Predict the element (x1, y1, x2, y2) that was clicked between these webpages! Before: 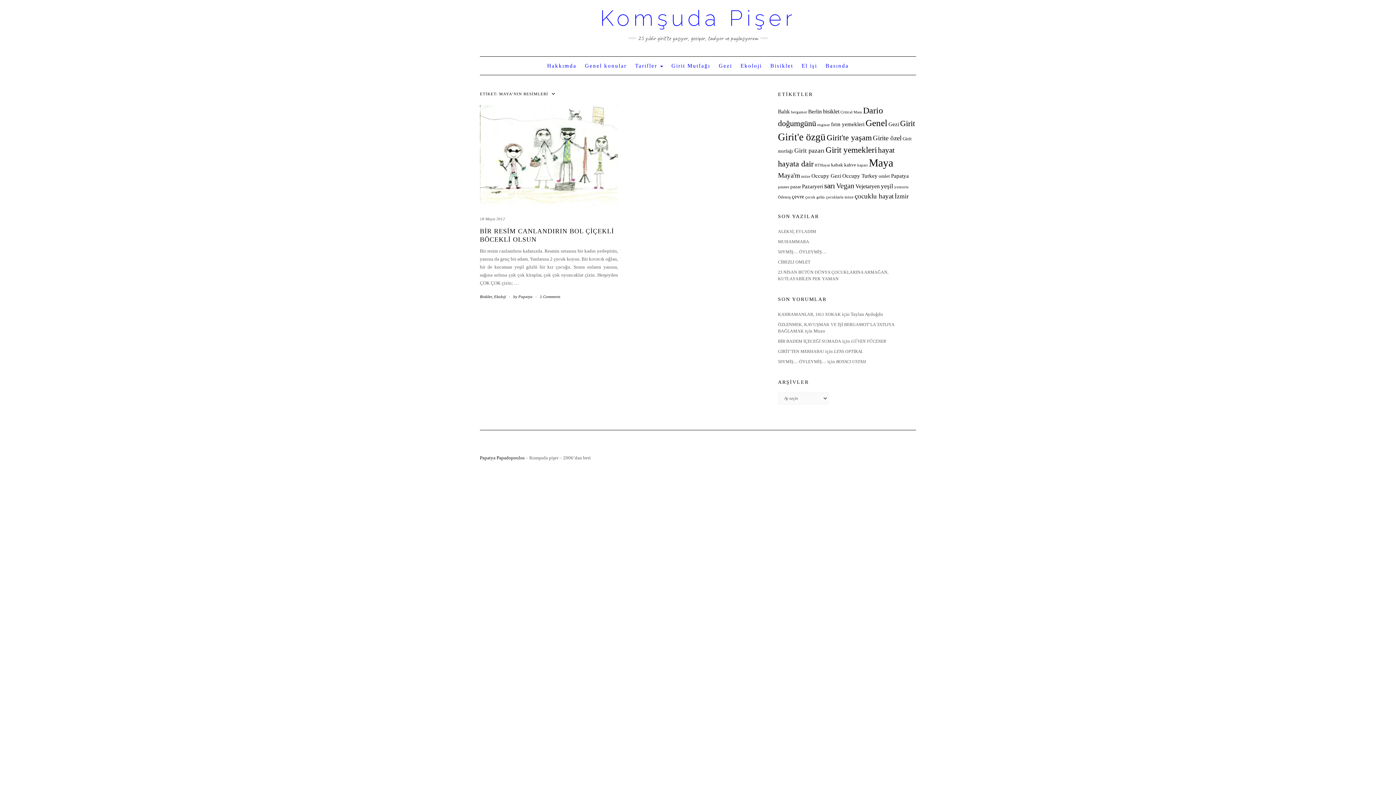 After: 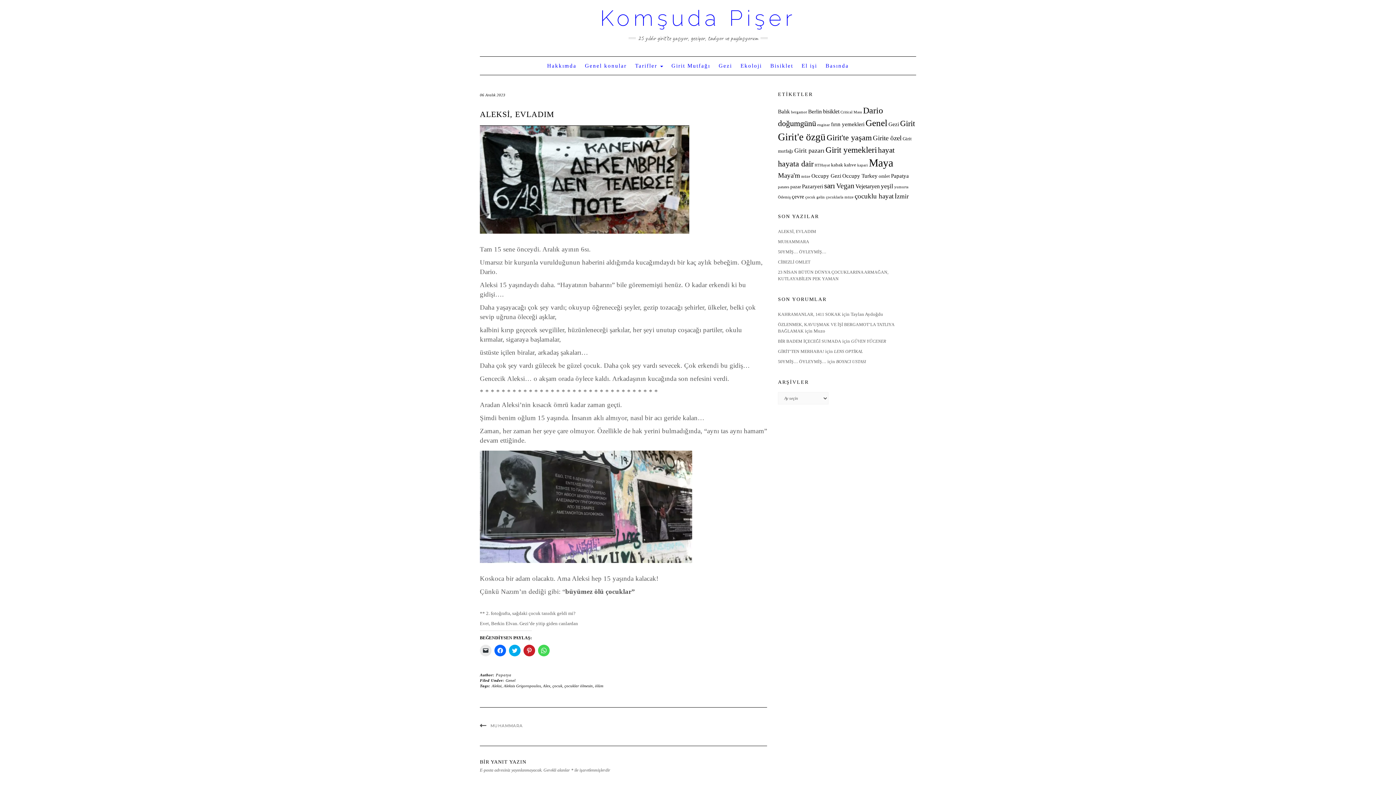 Action: bbox: (778, 229, 816, 234) label: ALEKSİ, EVLADIM